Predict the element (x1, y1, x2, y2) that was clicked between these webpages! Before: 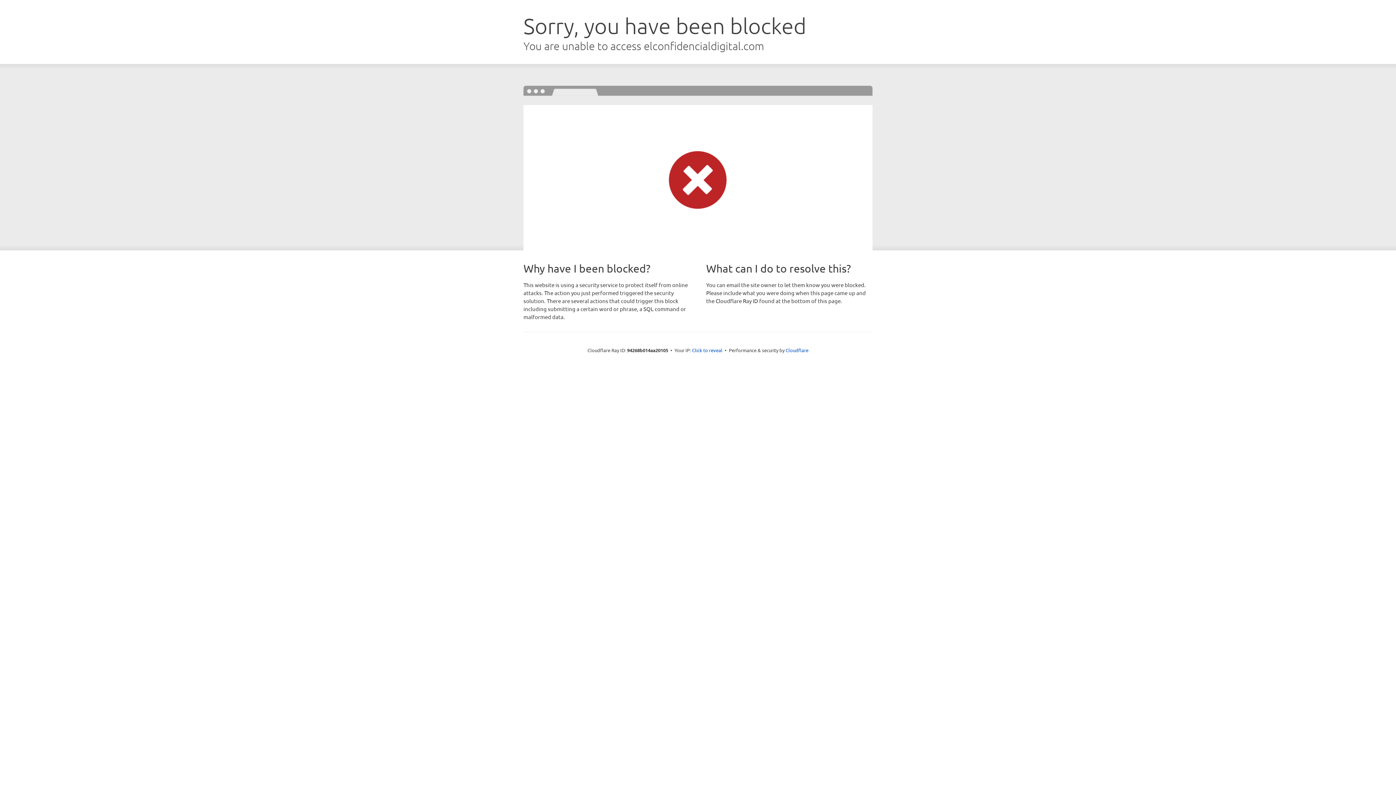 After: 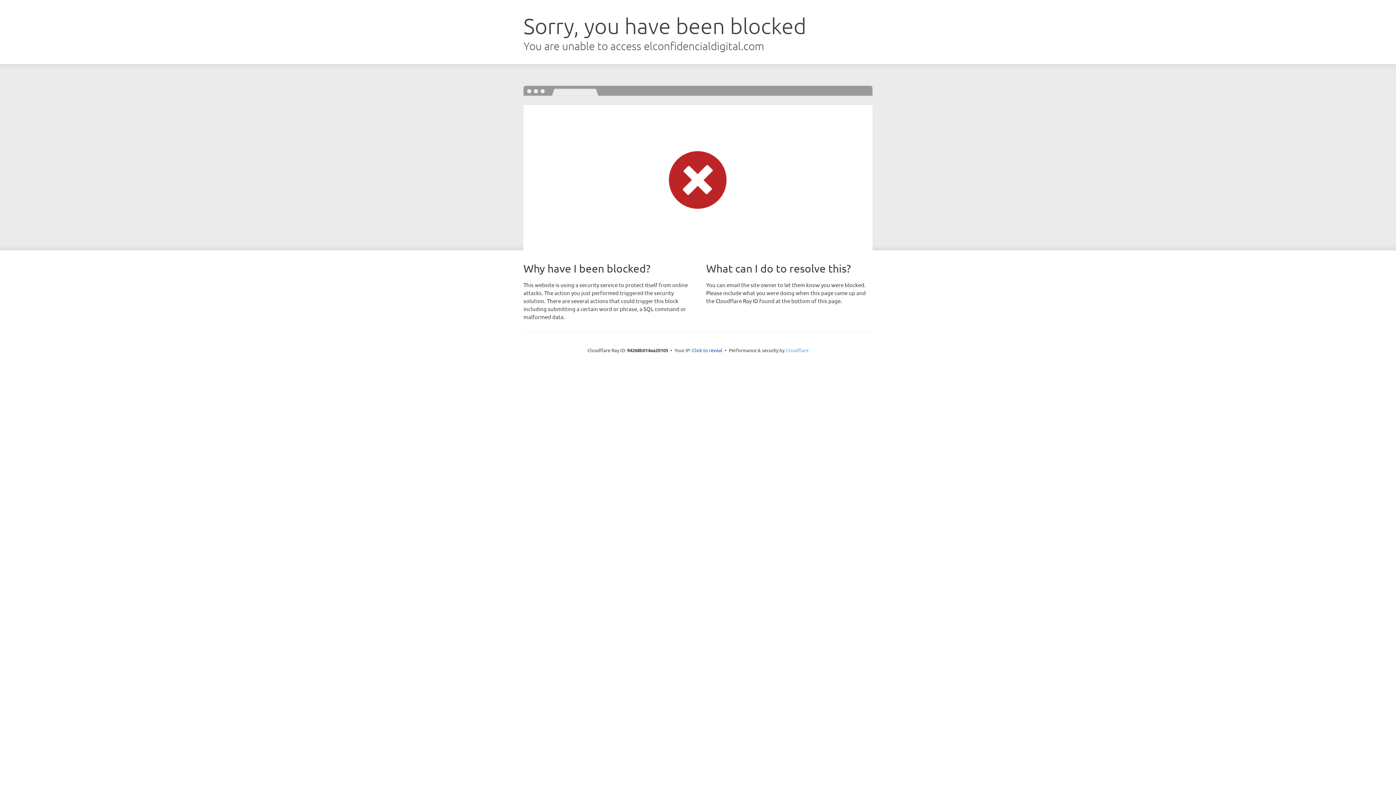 Action: label: Cloudflare bbox: (785, 347, 808, 353)